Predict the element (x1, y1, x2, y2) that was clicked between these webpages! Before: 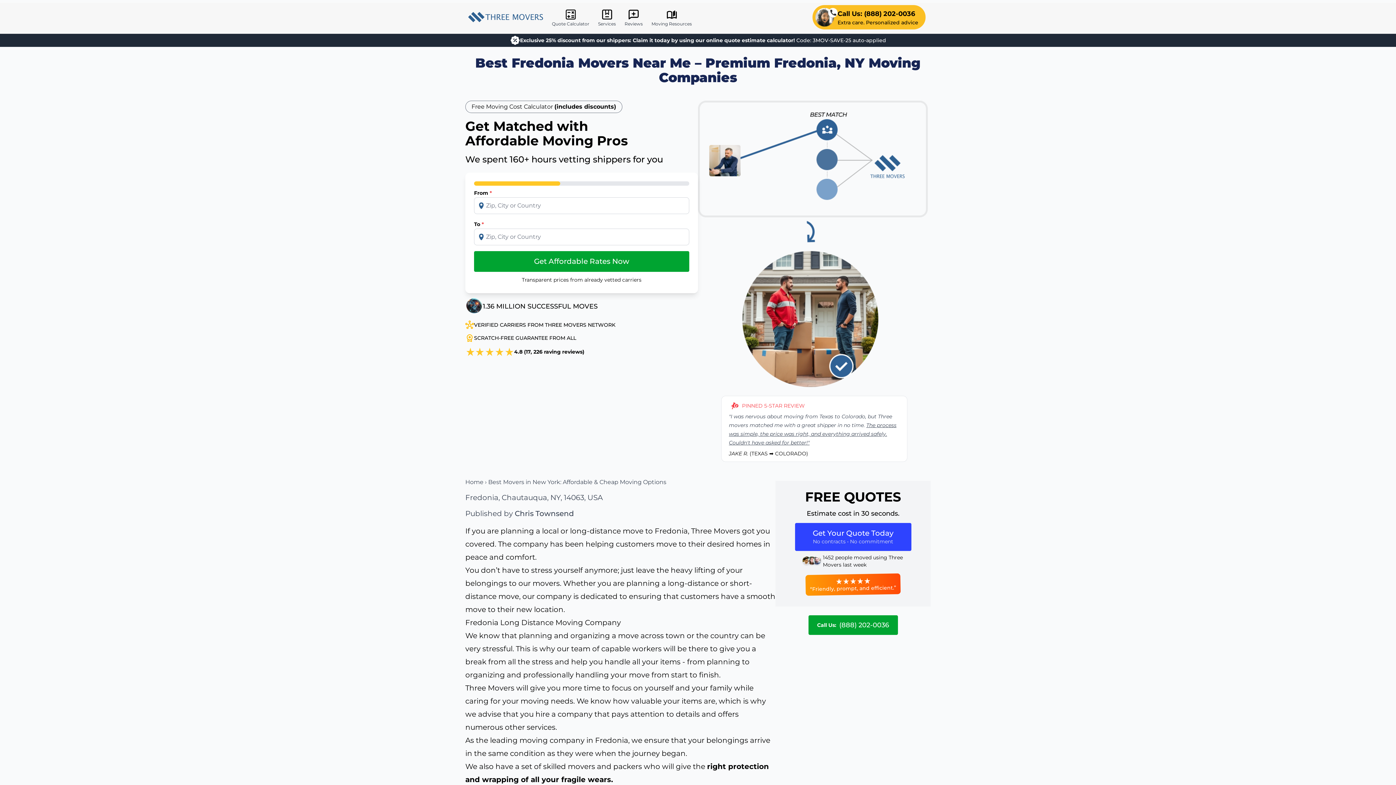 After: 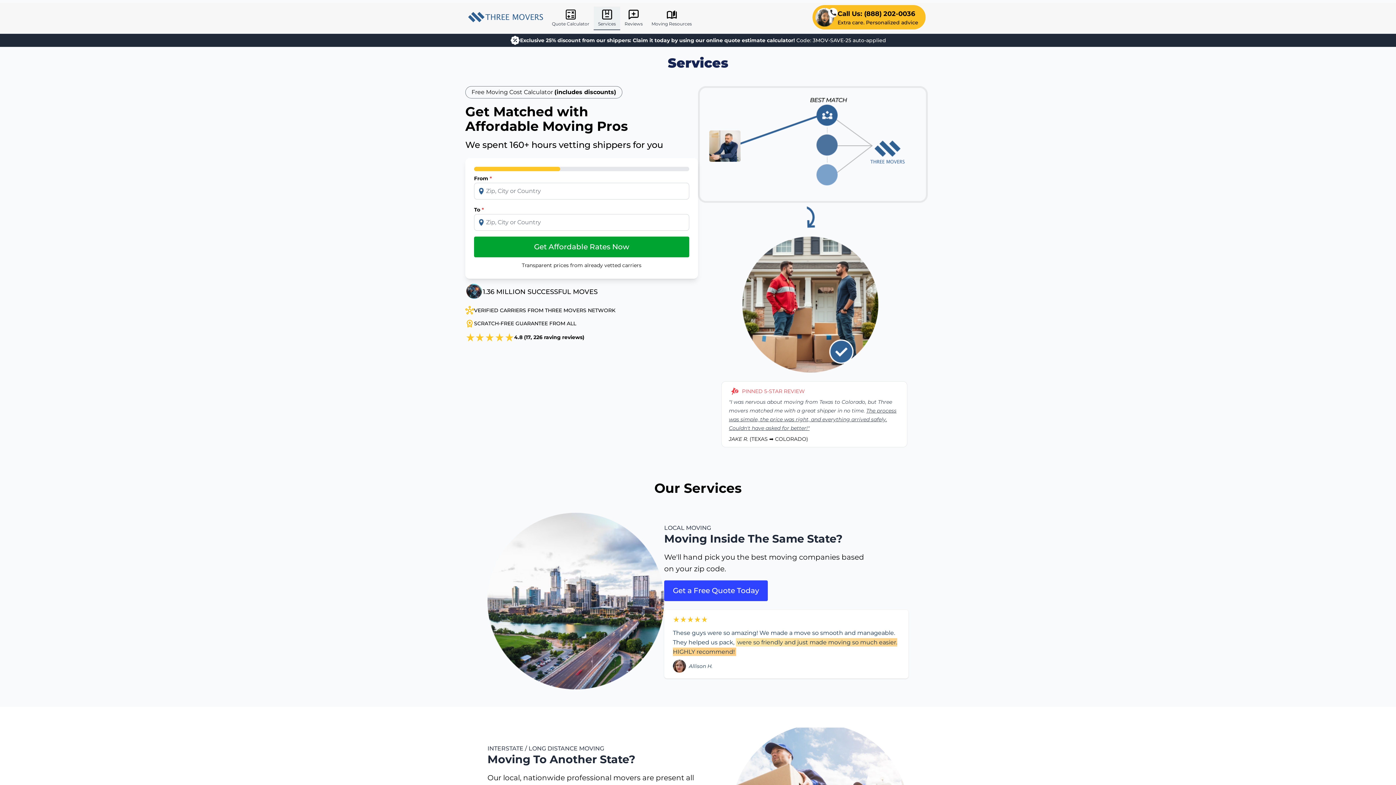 Action: label: Services bbox: (593, 6, 620, 30)